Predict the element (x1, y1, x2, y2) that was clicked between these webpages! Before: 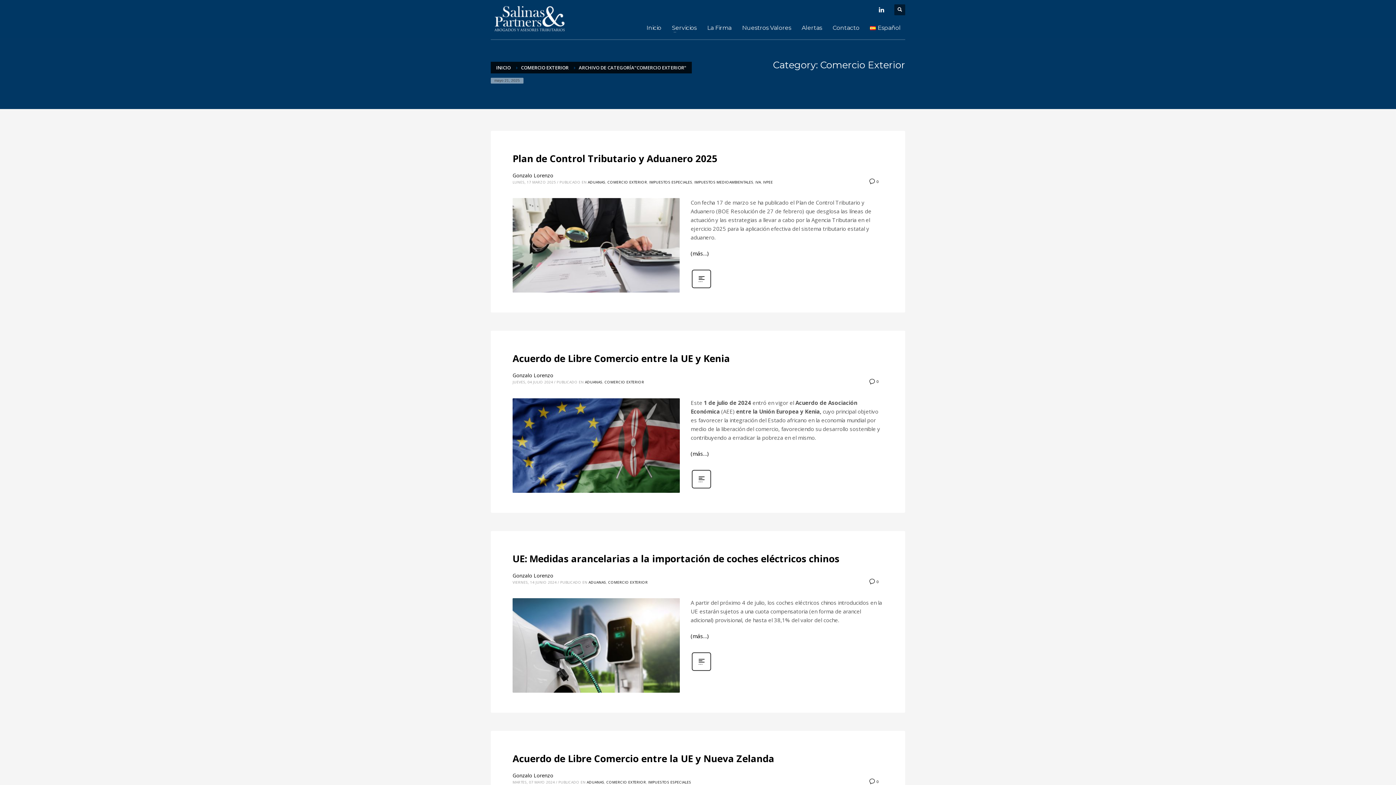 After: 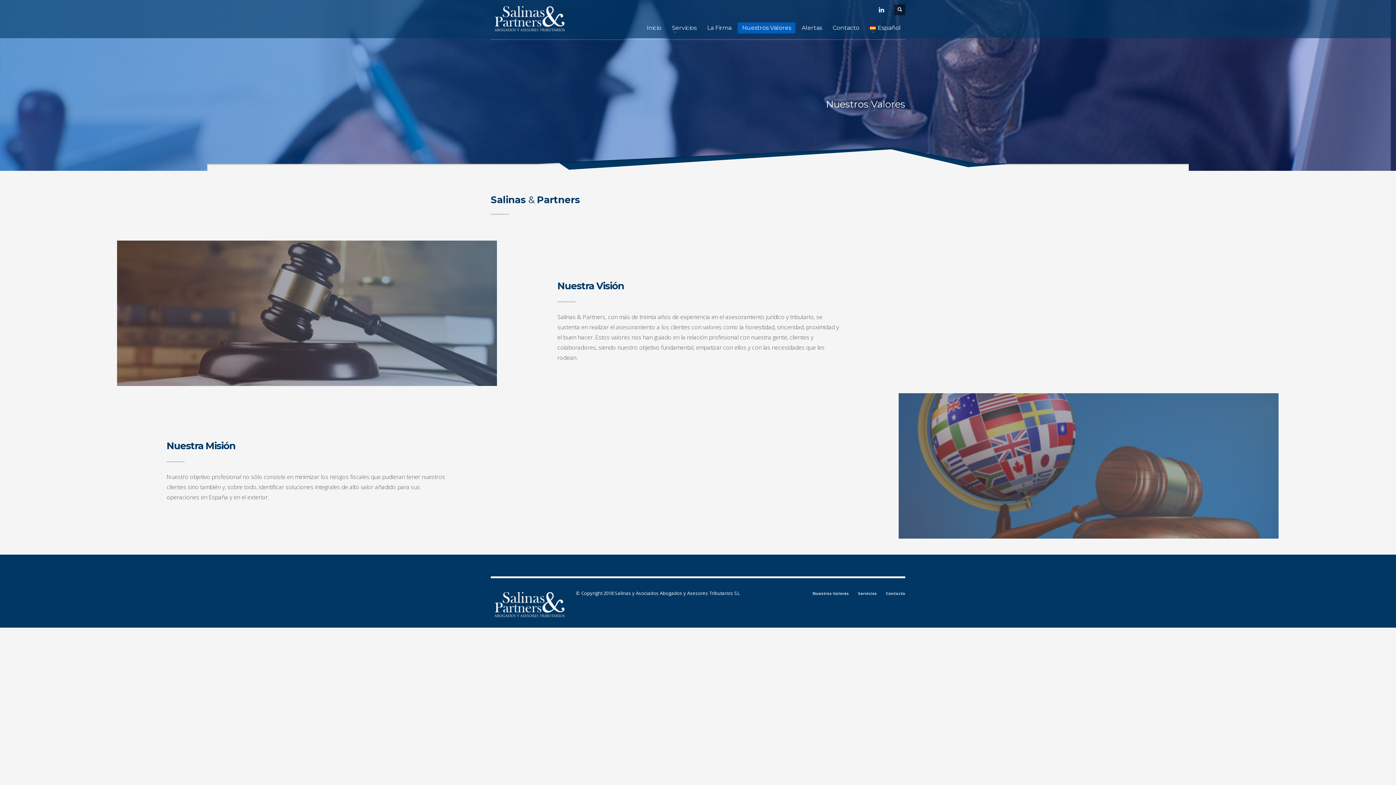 Action: label: Nuestros Valores bbox: (737, 22, 795, 33)